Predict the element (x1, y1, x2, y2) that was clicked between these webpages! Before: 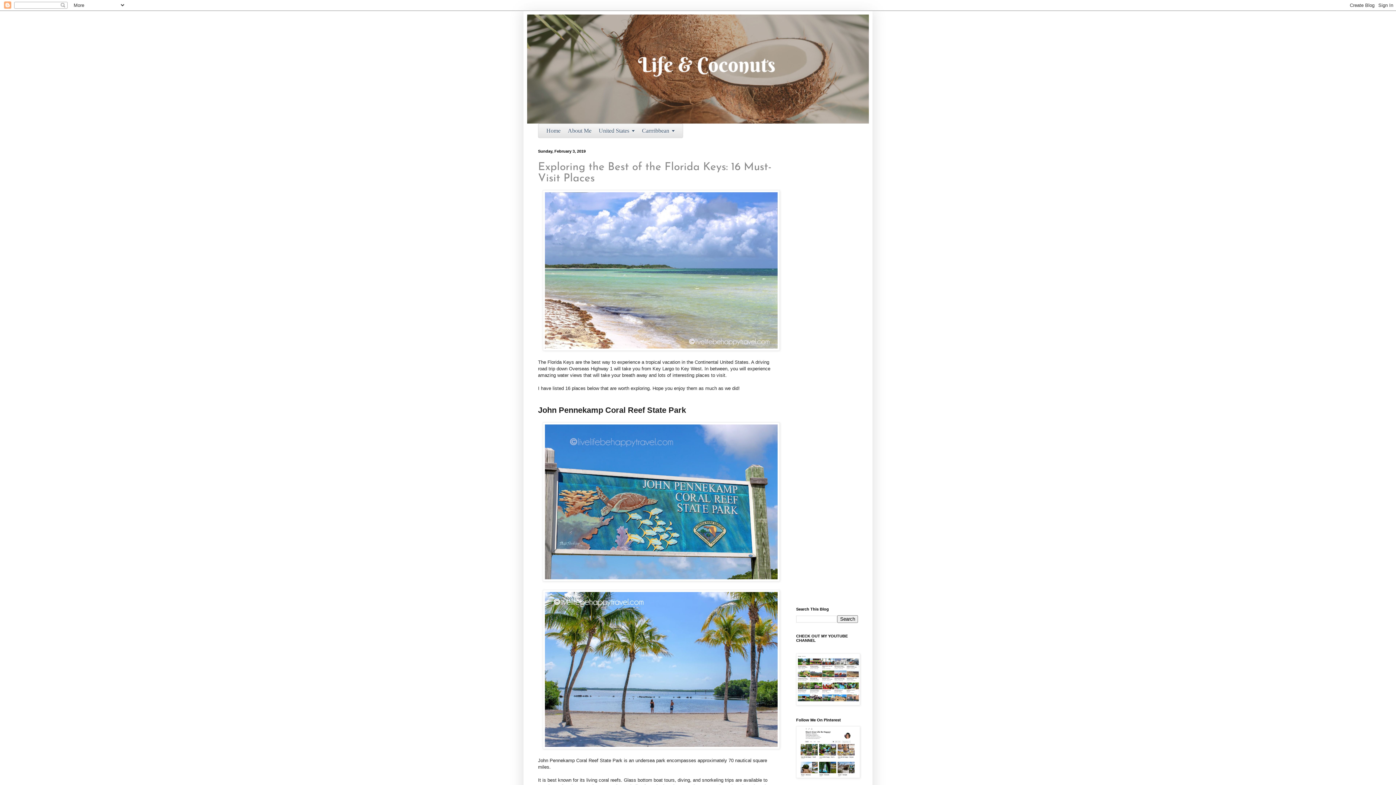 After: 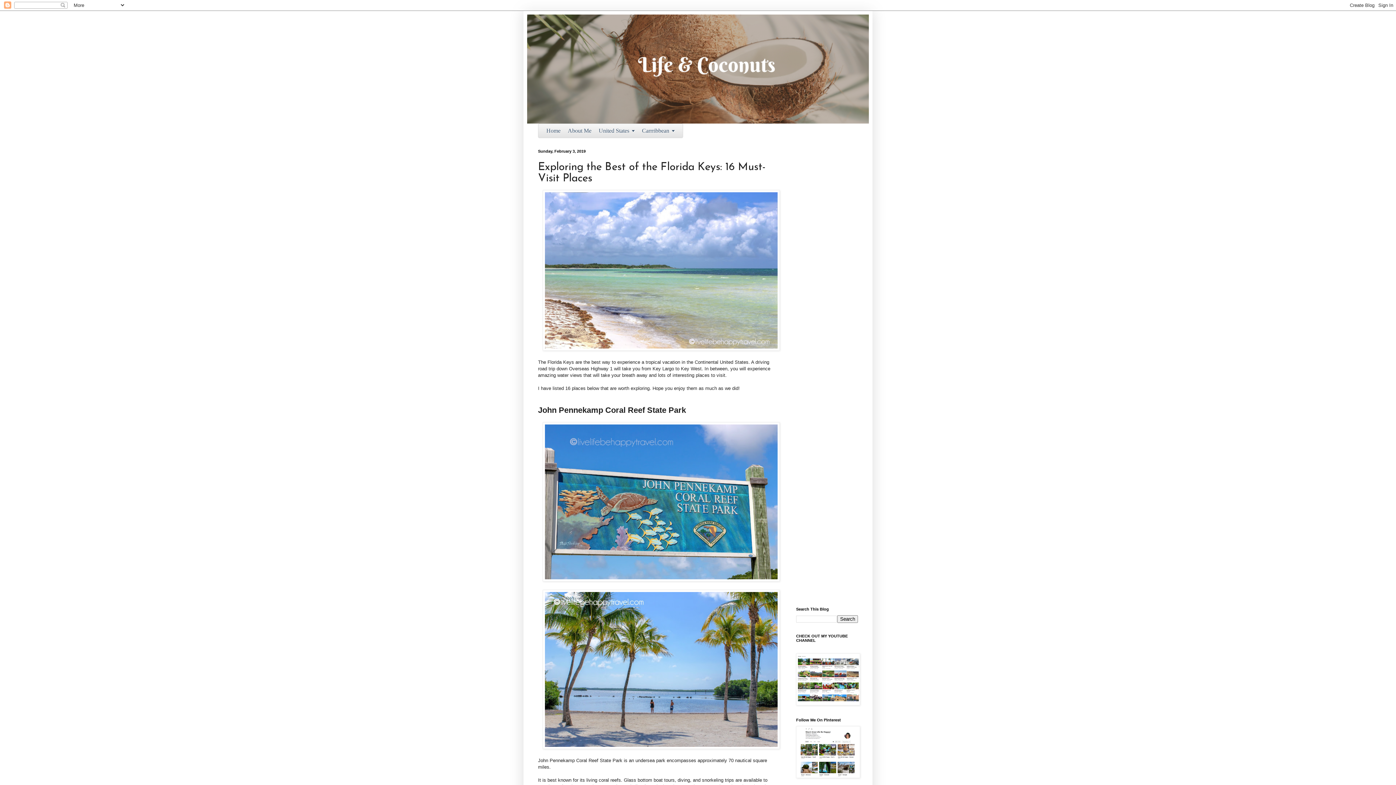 Action: label: Exploring the Best of the Florida Keys: 16 Must-Visit Places bbox: (538, 161, 771, 184)